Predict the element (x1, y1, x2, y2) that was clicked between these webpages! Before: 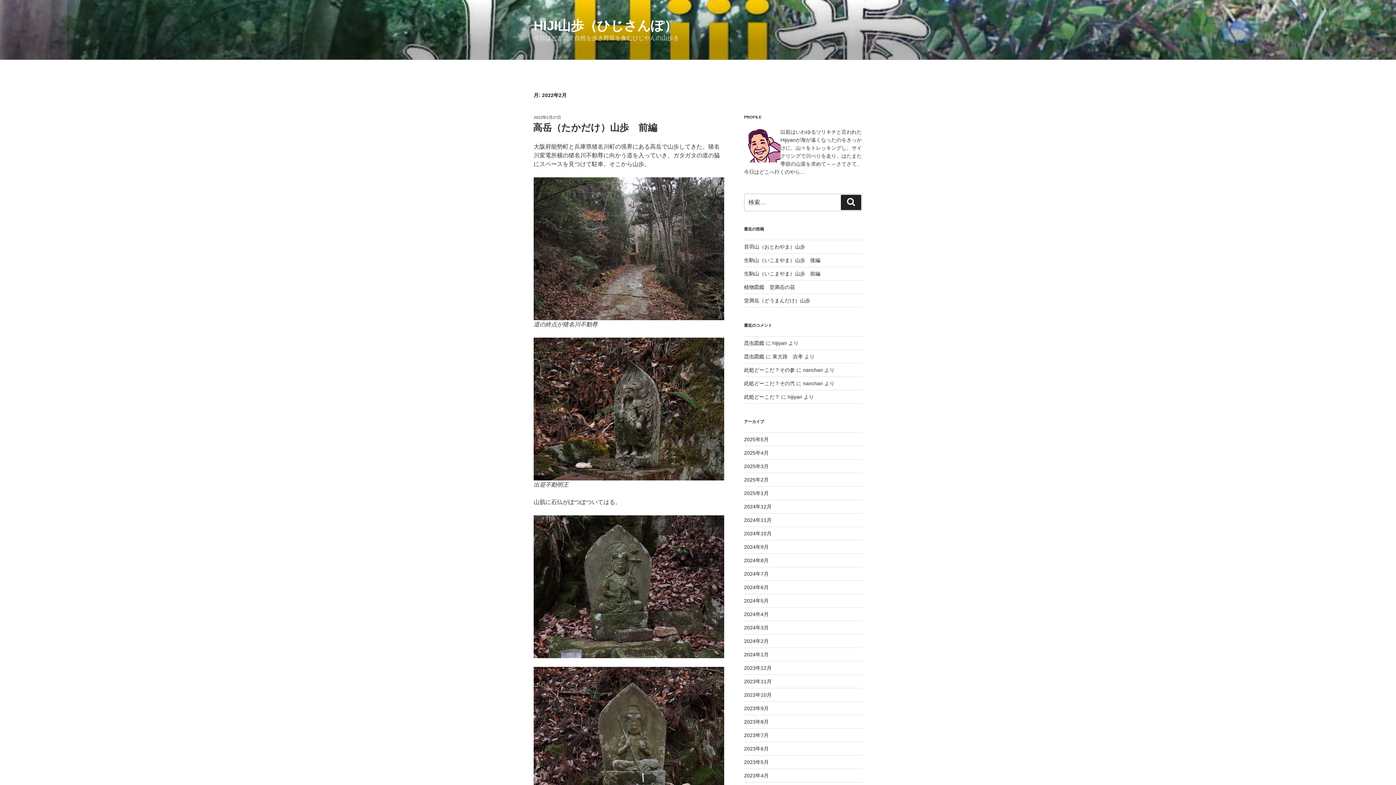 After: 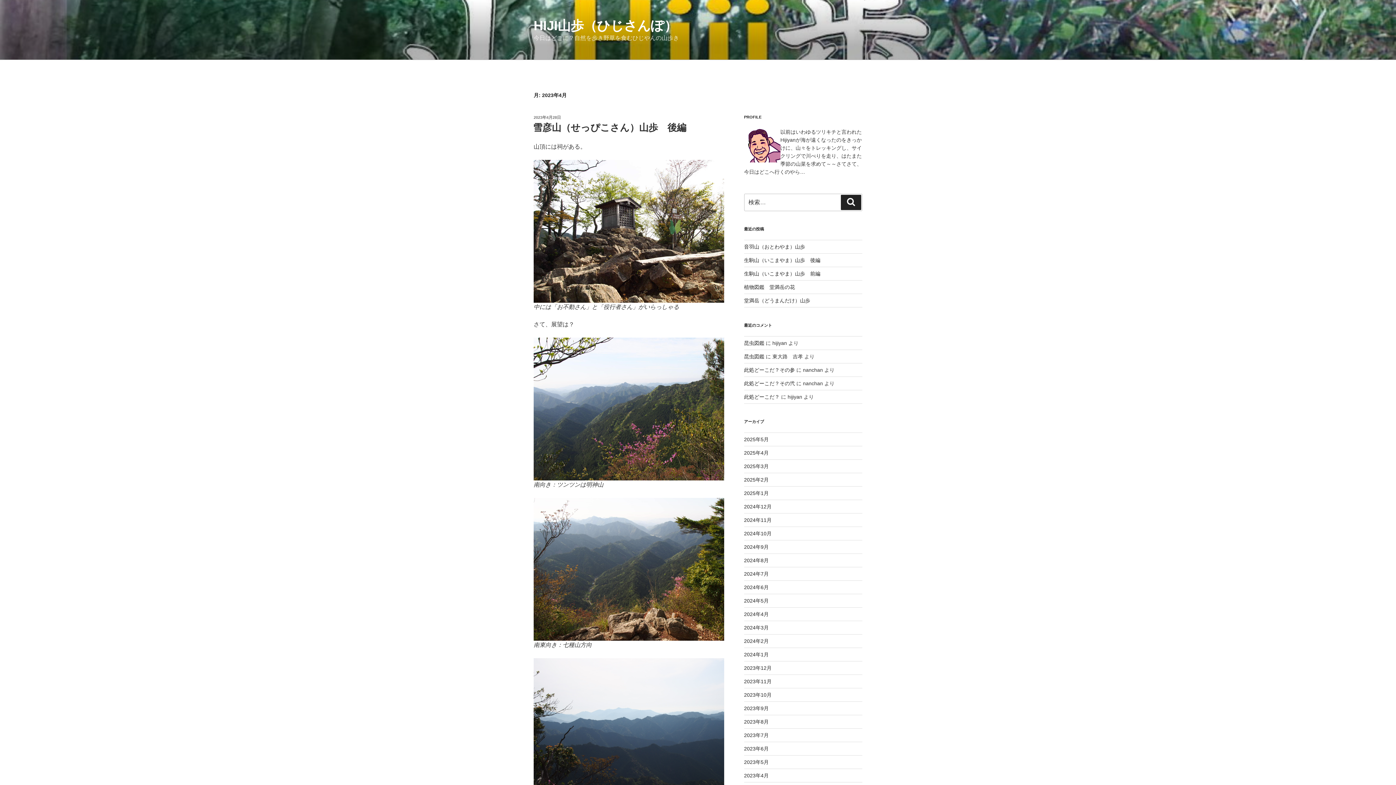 Action: bbox: (744, 773, 768, 778) label: 2023年4月